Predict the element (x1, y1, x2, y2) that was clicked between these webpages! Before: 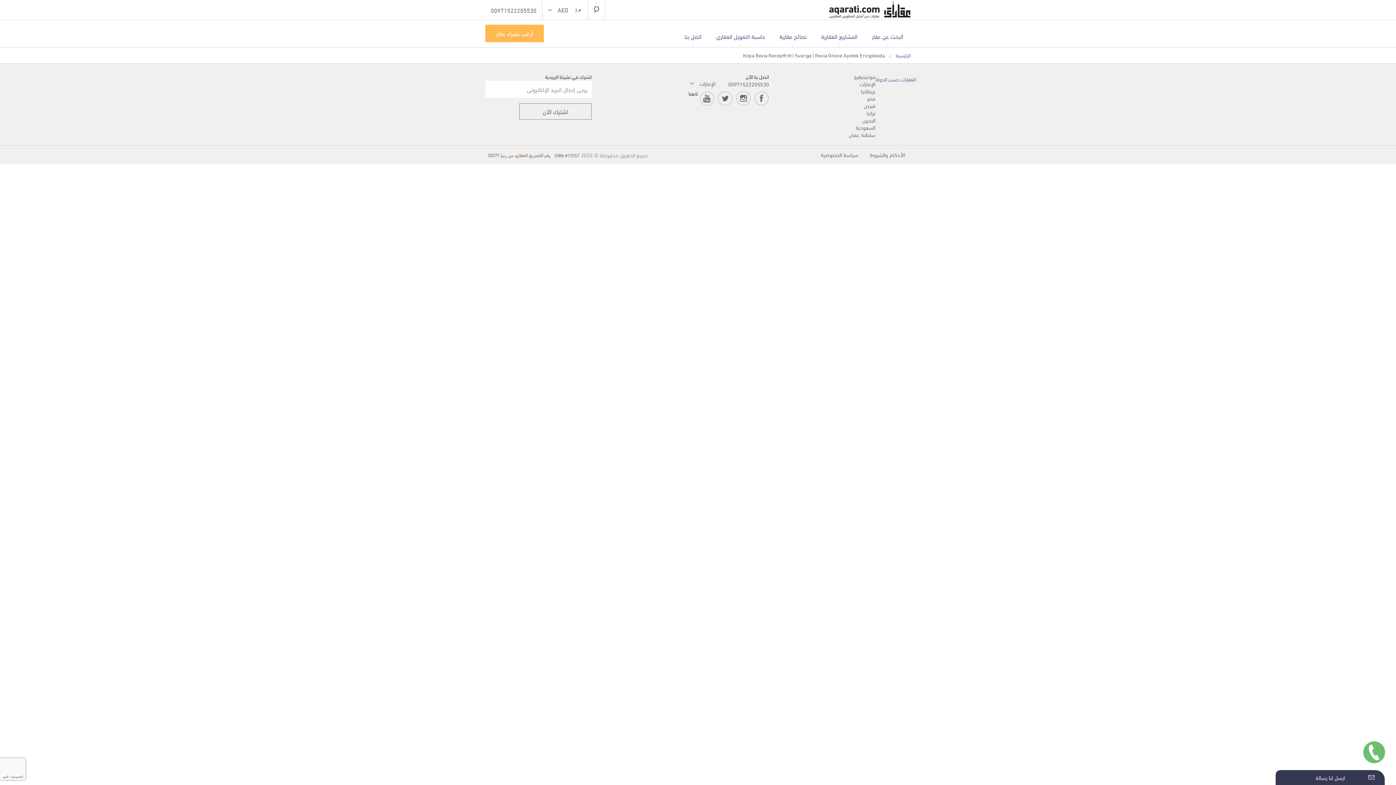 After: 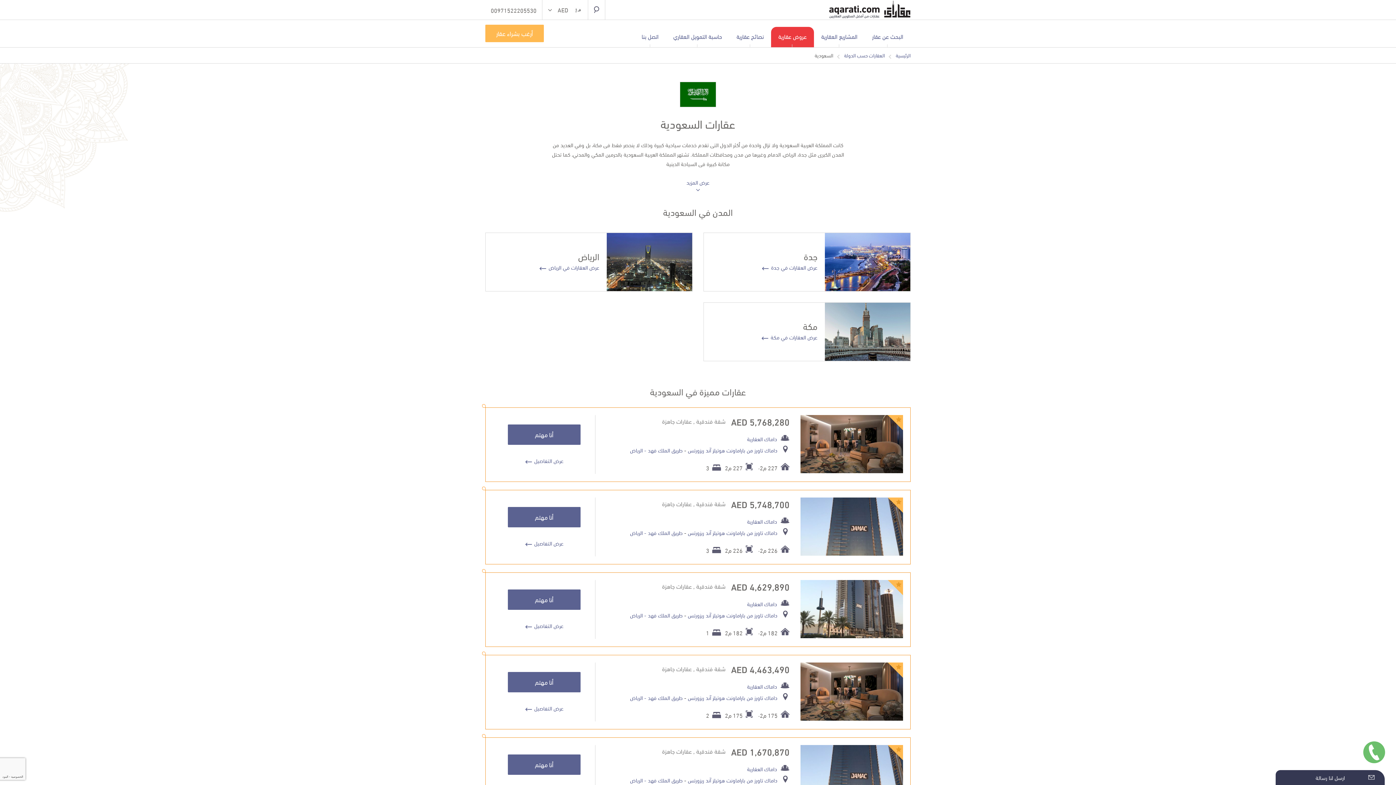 Action: bbox: (849, 123, 875, 130) label: السعودية